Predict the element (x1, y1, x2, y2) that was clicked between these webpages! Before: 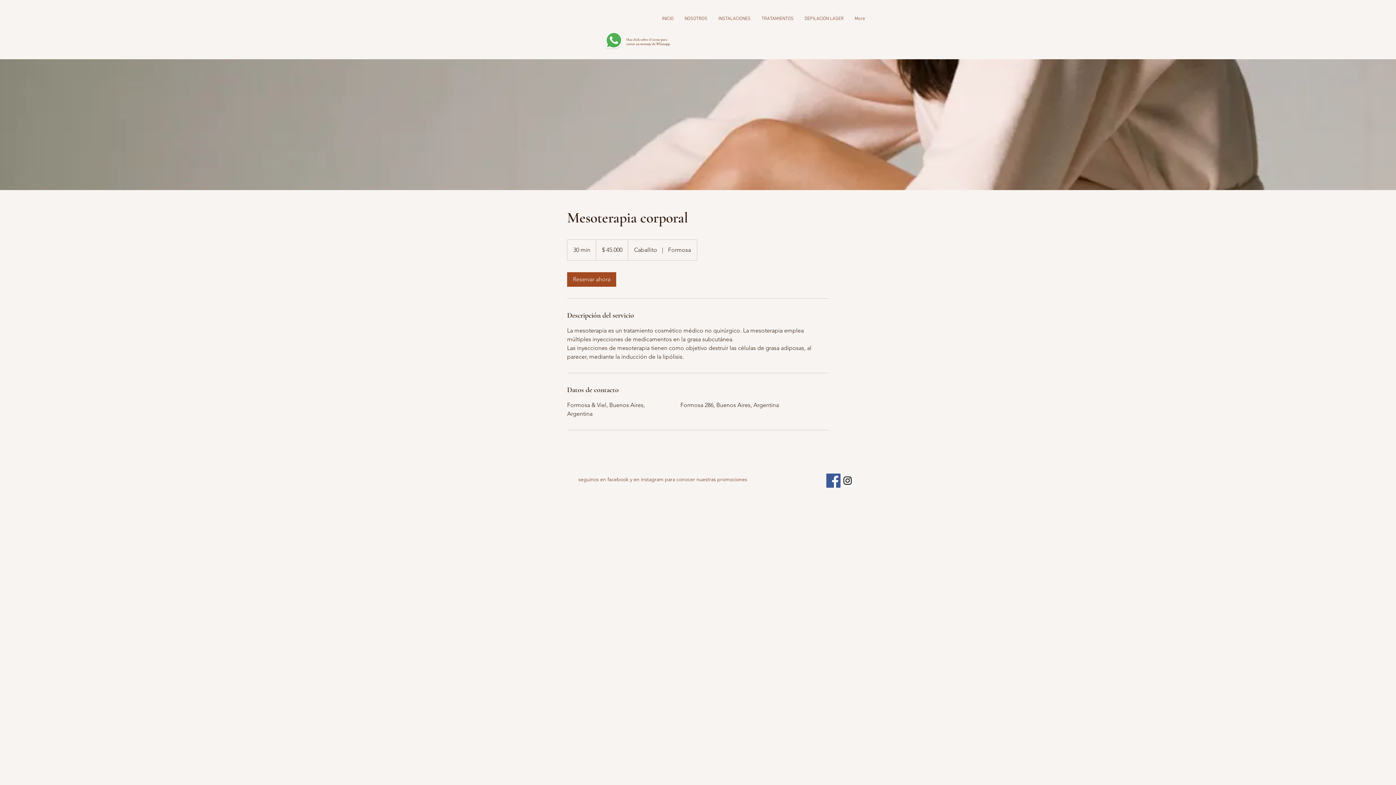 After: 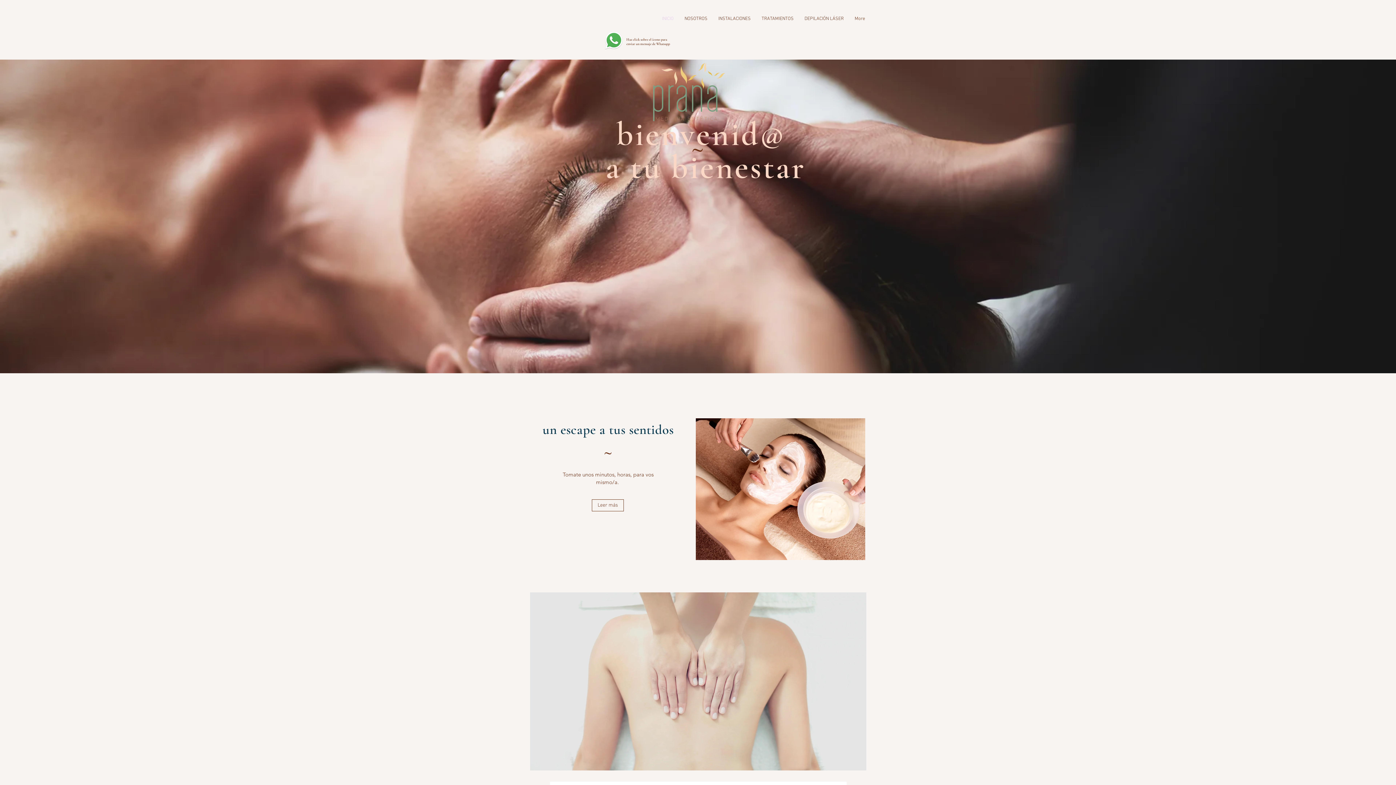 Action: bbox: (656, 12, 679, 25) label: INICIO